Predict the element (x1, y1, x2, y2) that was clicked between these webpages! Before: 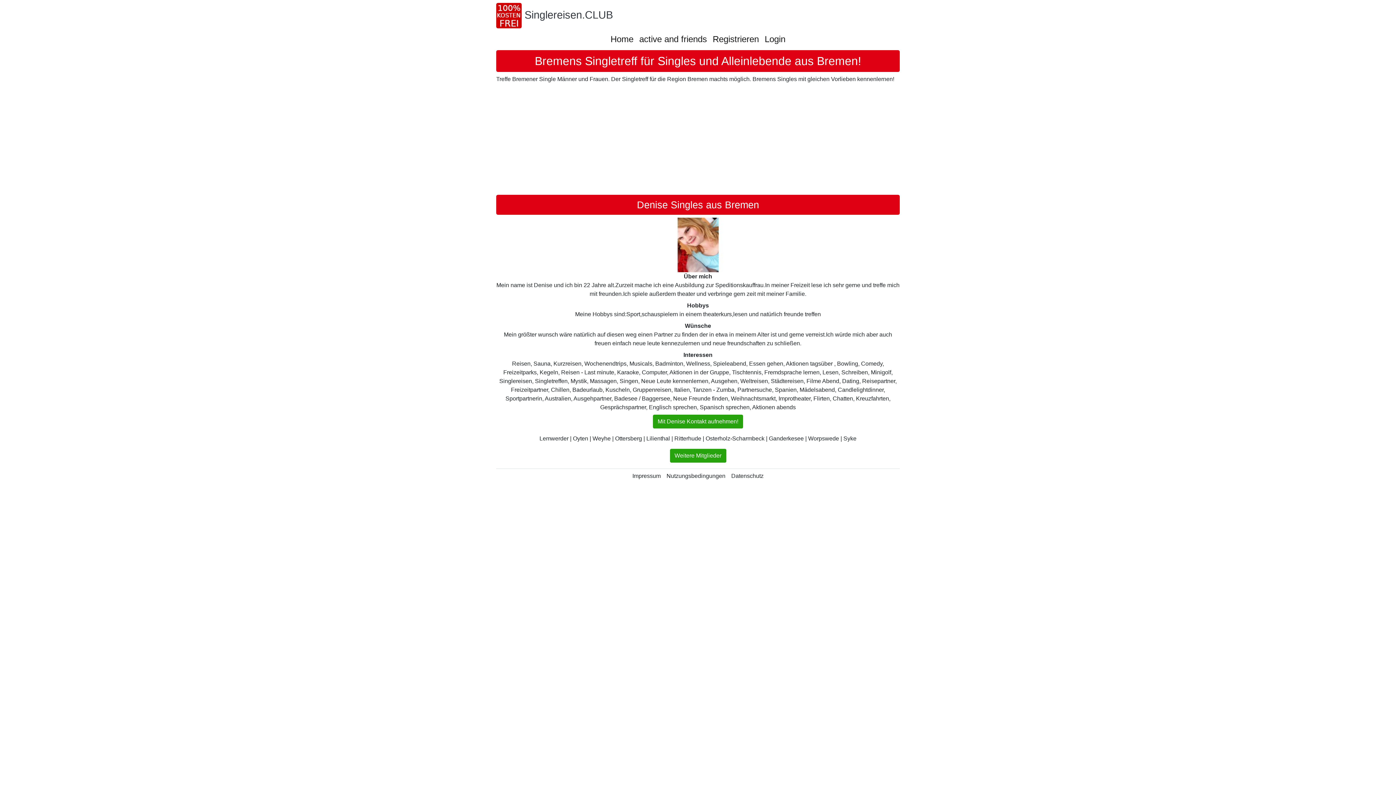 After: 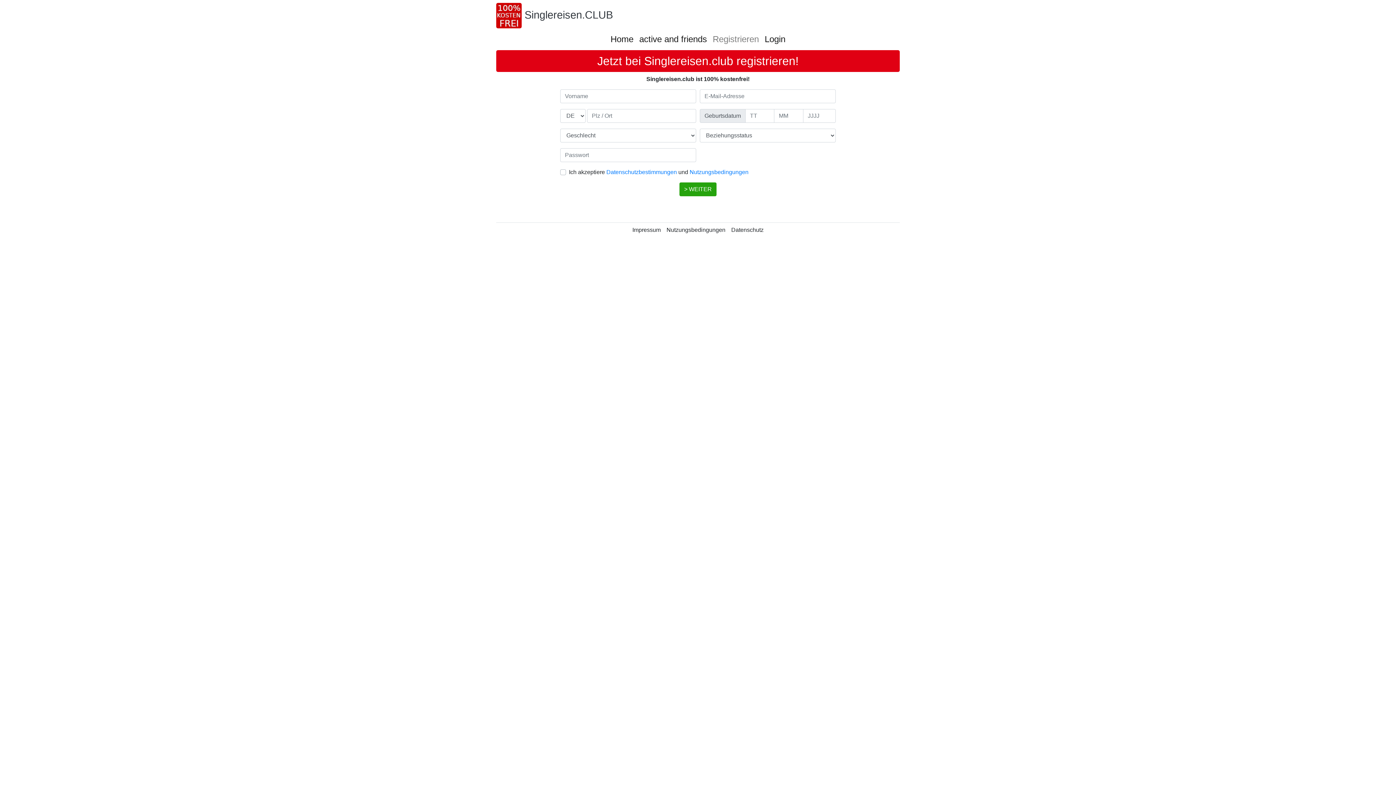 Action: label: Mit Denise Kontakt aufnehmen! bbox: (653, 414, 743, 428)